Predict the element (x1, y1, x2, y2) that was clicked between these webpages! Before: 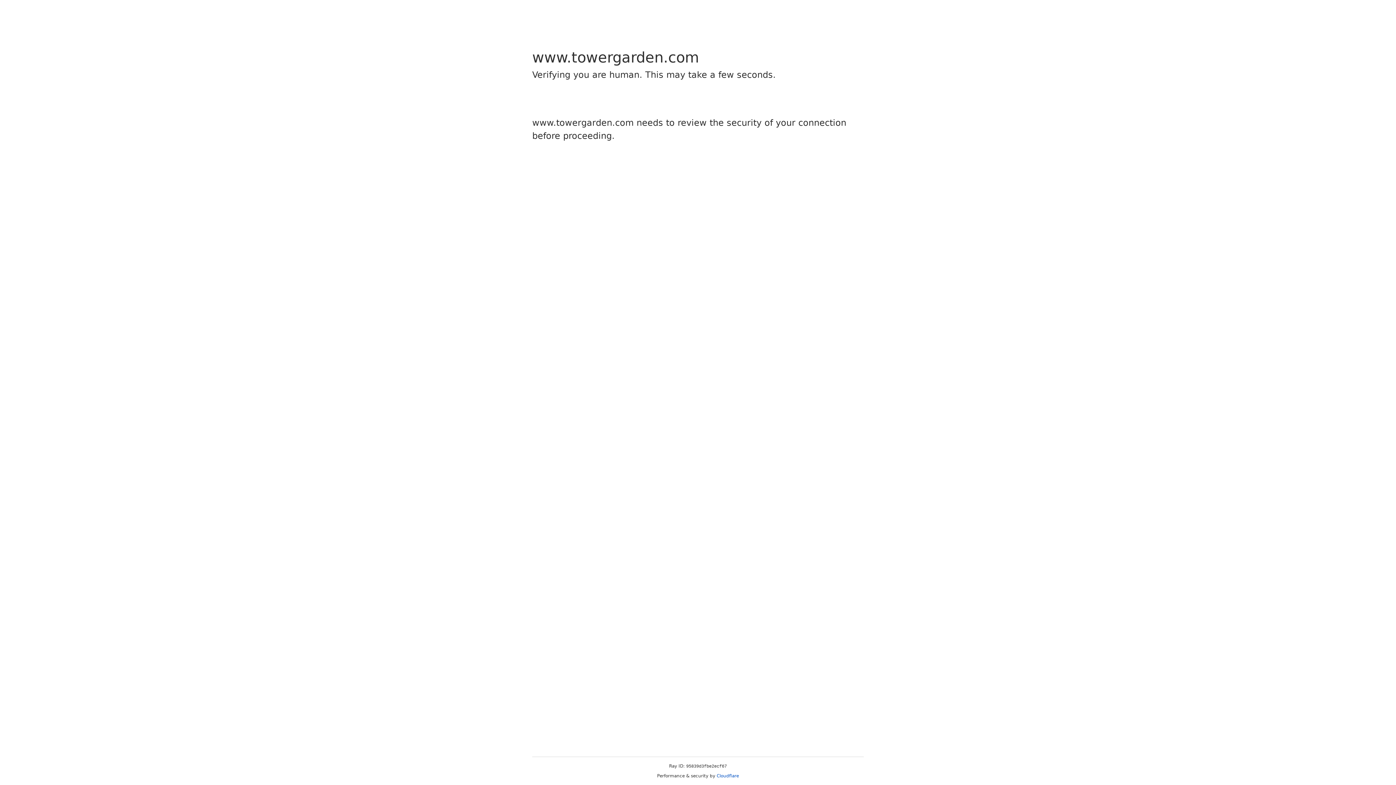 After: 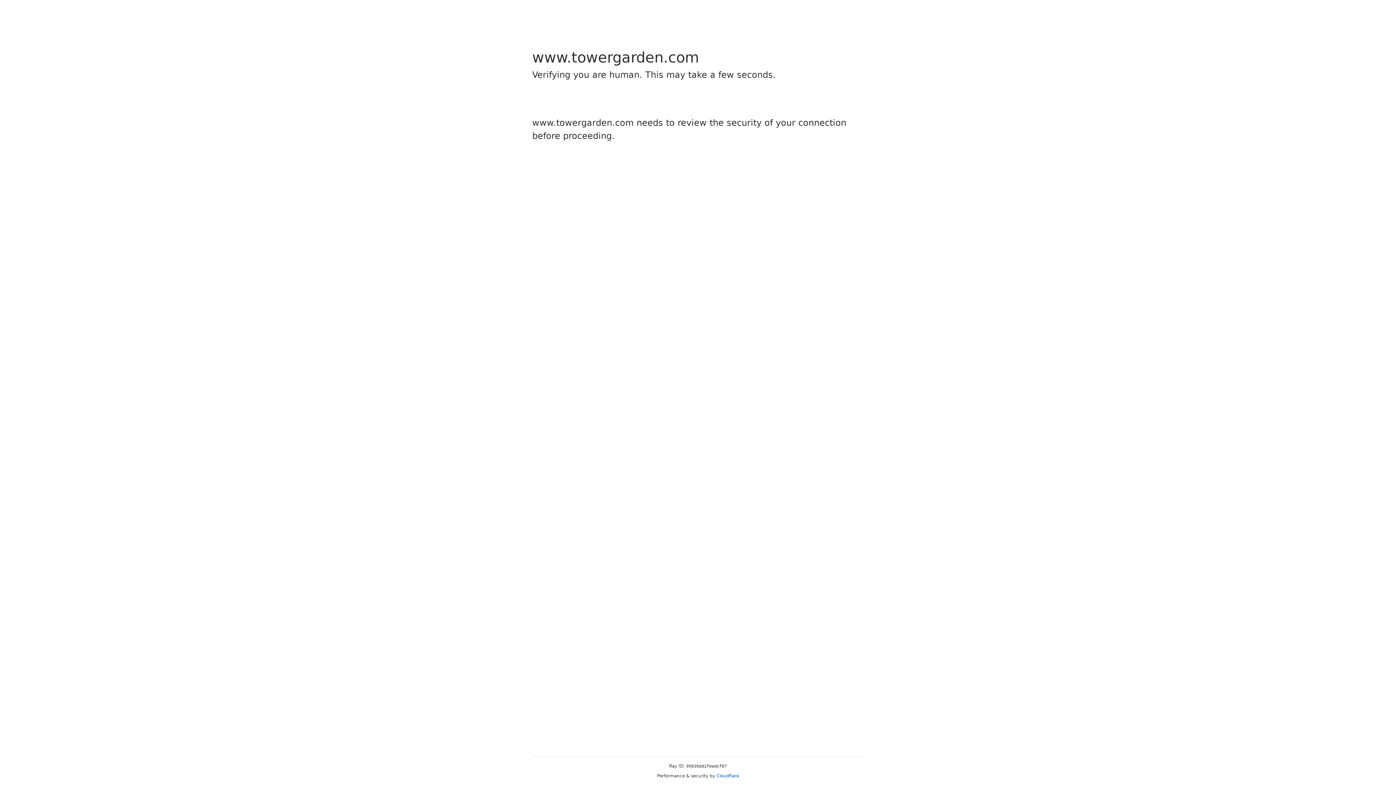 Action: label: Cloudflare bbox: (716, 773, 739, 778)